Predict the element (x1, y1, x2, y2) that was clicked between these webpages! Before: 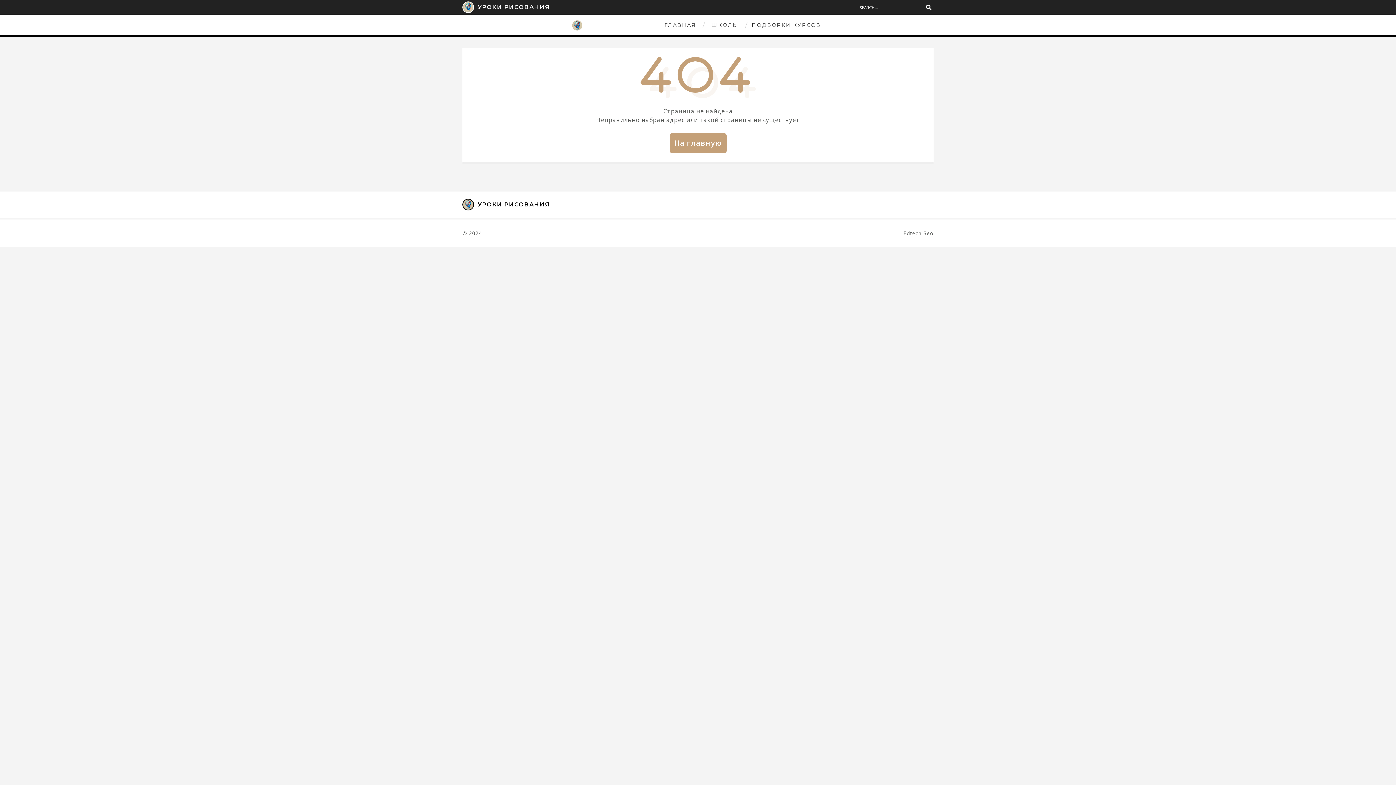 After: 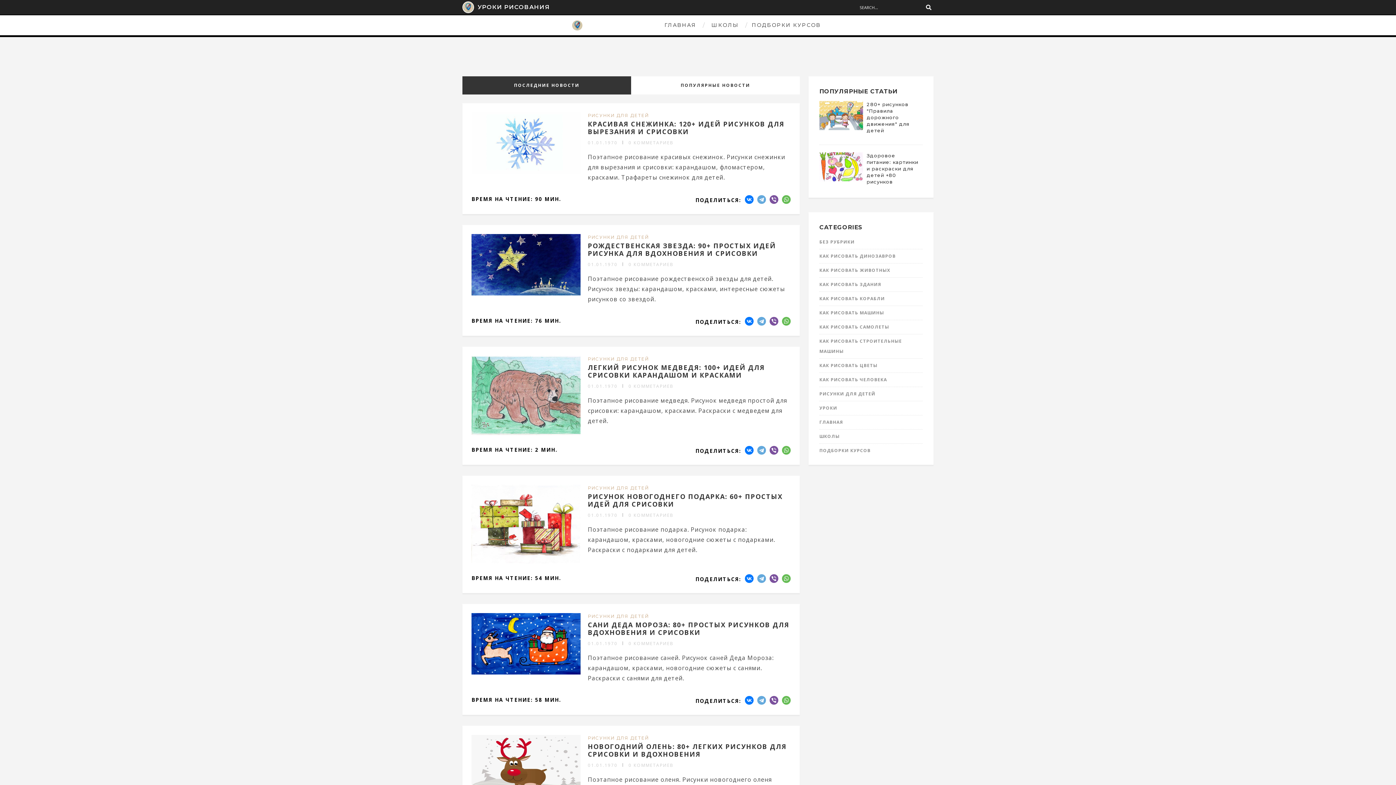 Action: label: УРОКИ РИСОВАНИЯ bbox: (462, 198, 613, 210)